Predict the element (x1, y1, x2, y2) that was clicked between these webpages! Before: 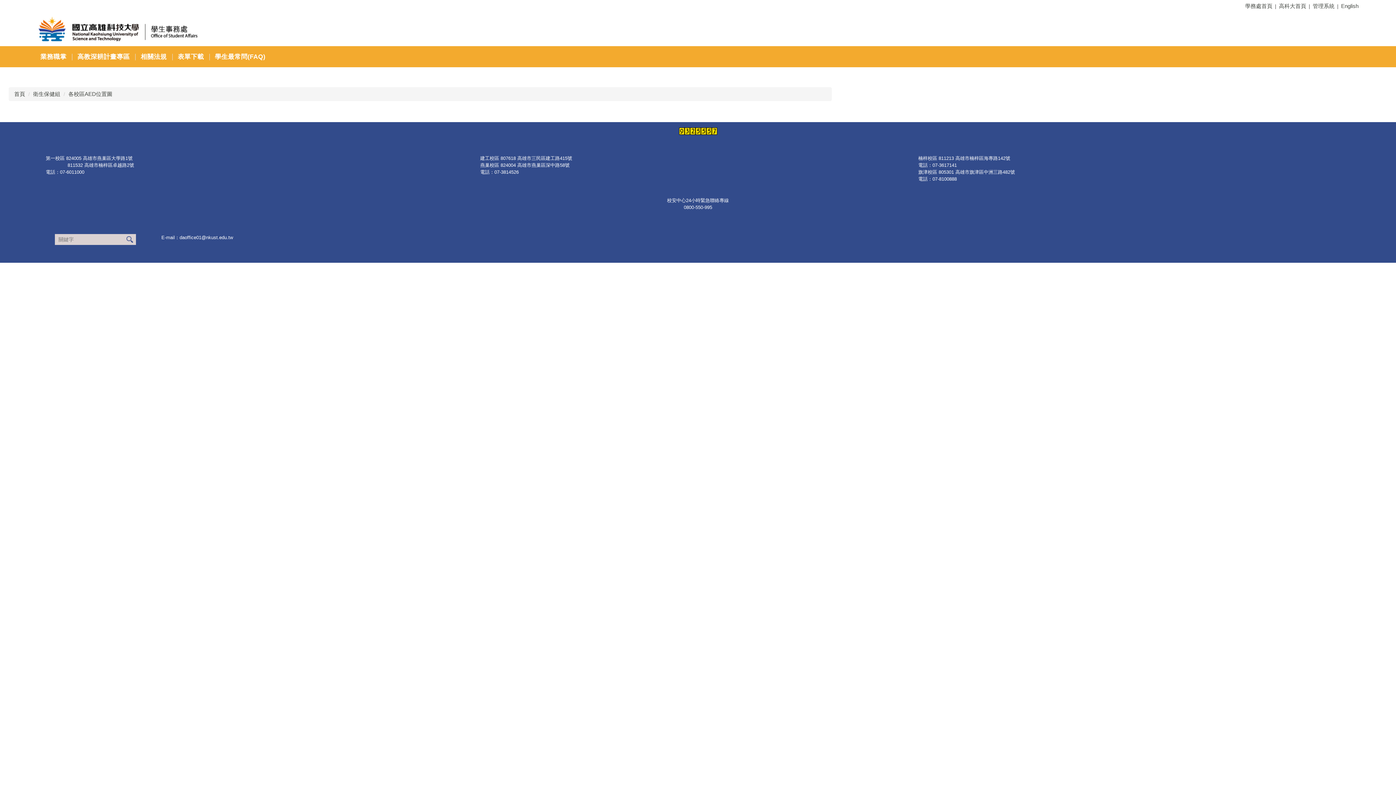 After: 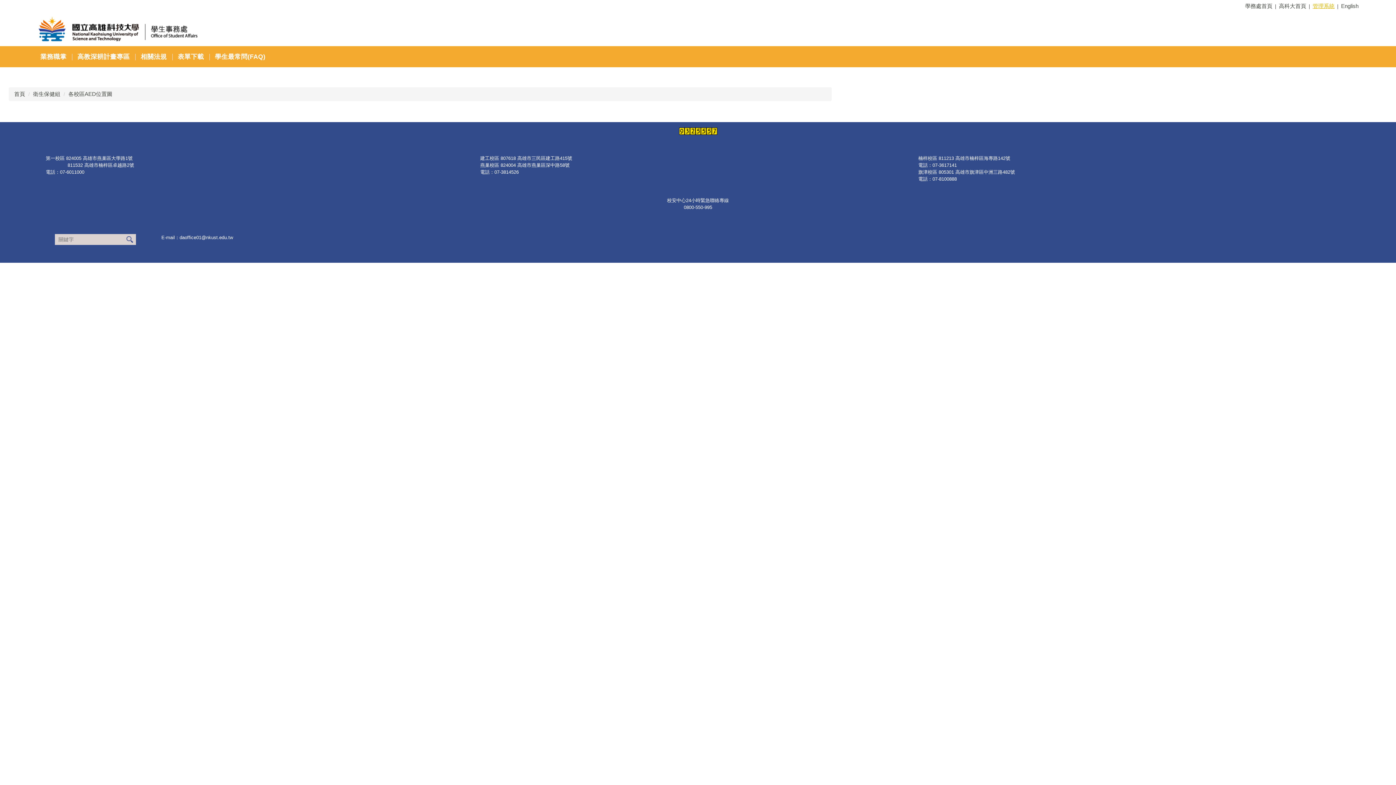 Action: bbox: (1310, 0, 1337, 12) label: 管理系統